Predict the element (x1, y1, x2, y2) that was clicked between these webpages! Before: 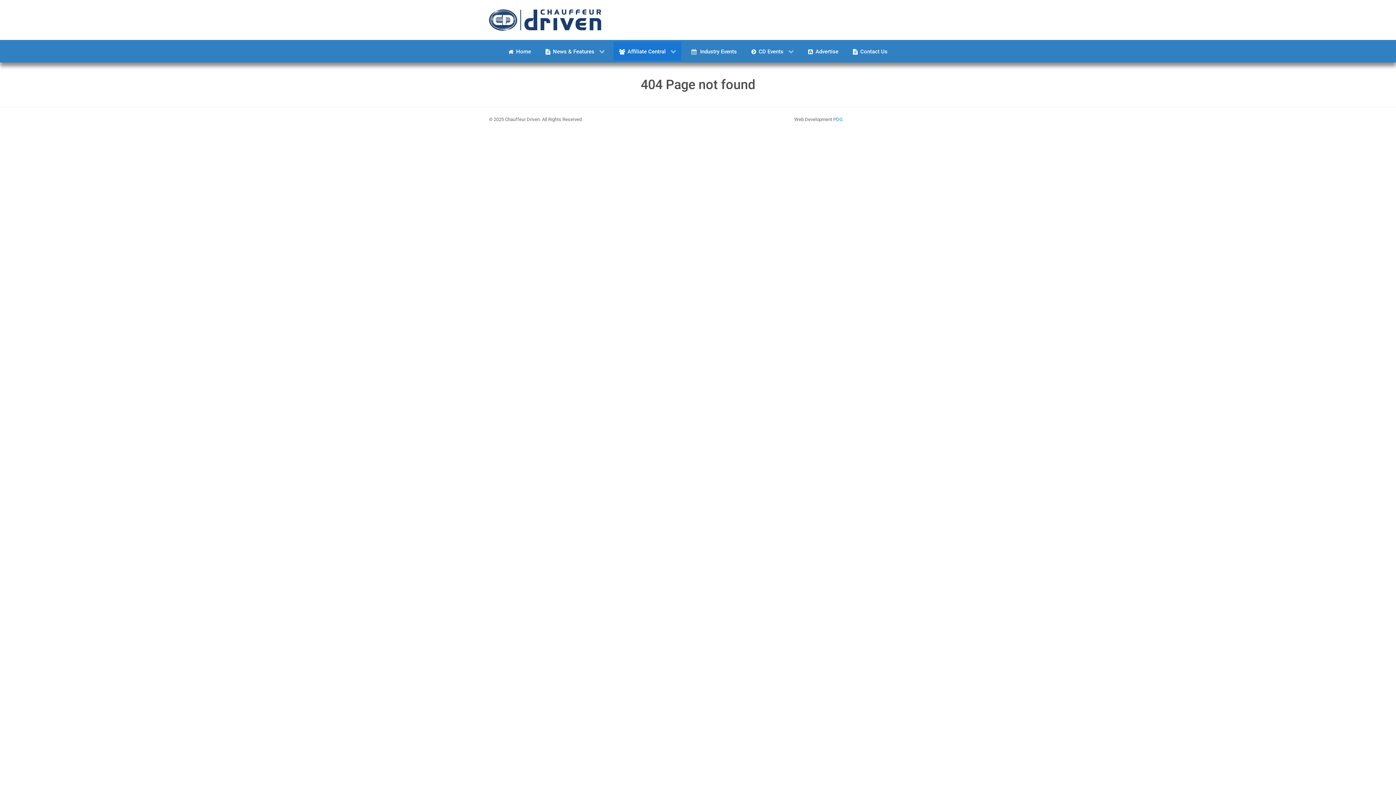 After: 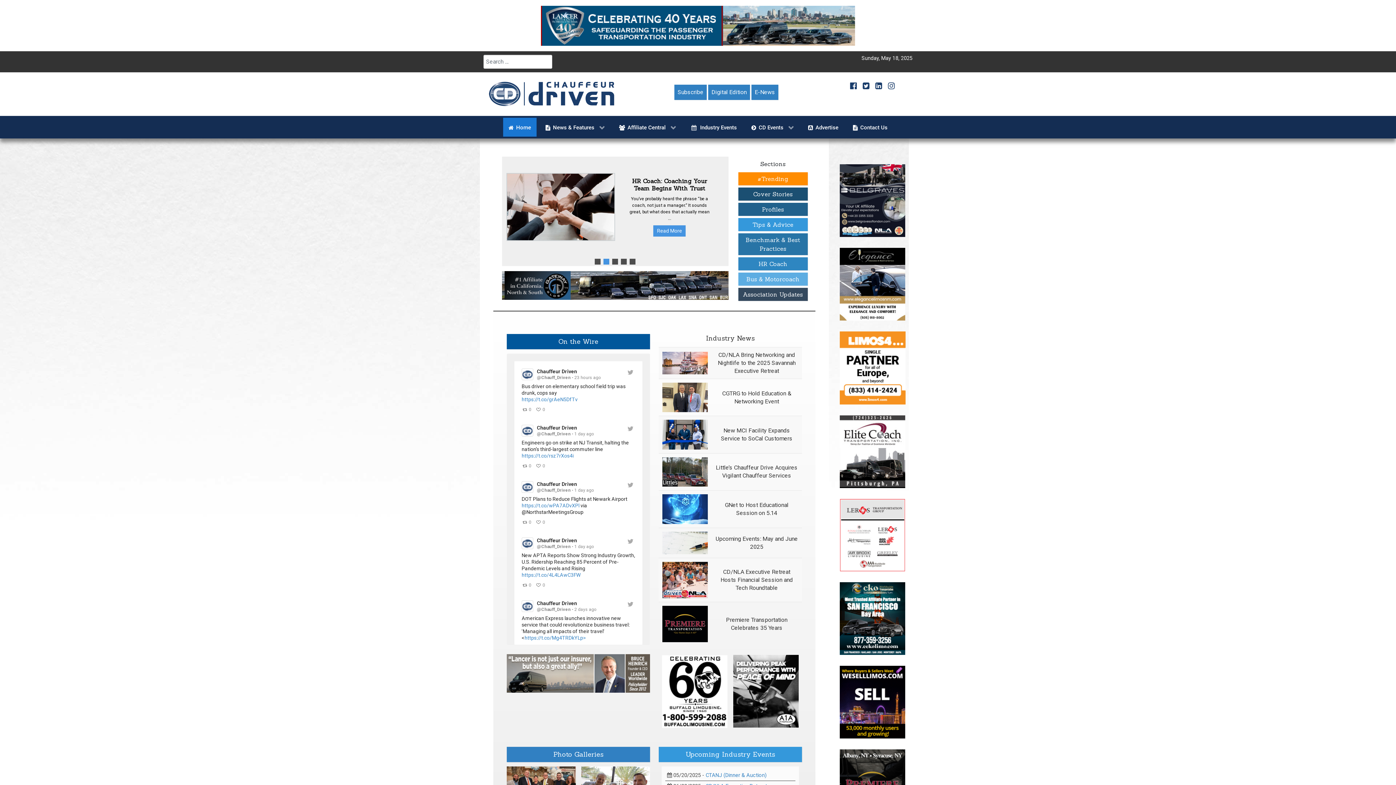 Action: label:  Home bbox: (503, 41, 536, 60)